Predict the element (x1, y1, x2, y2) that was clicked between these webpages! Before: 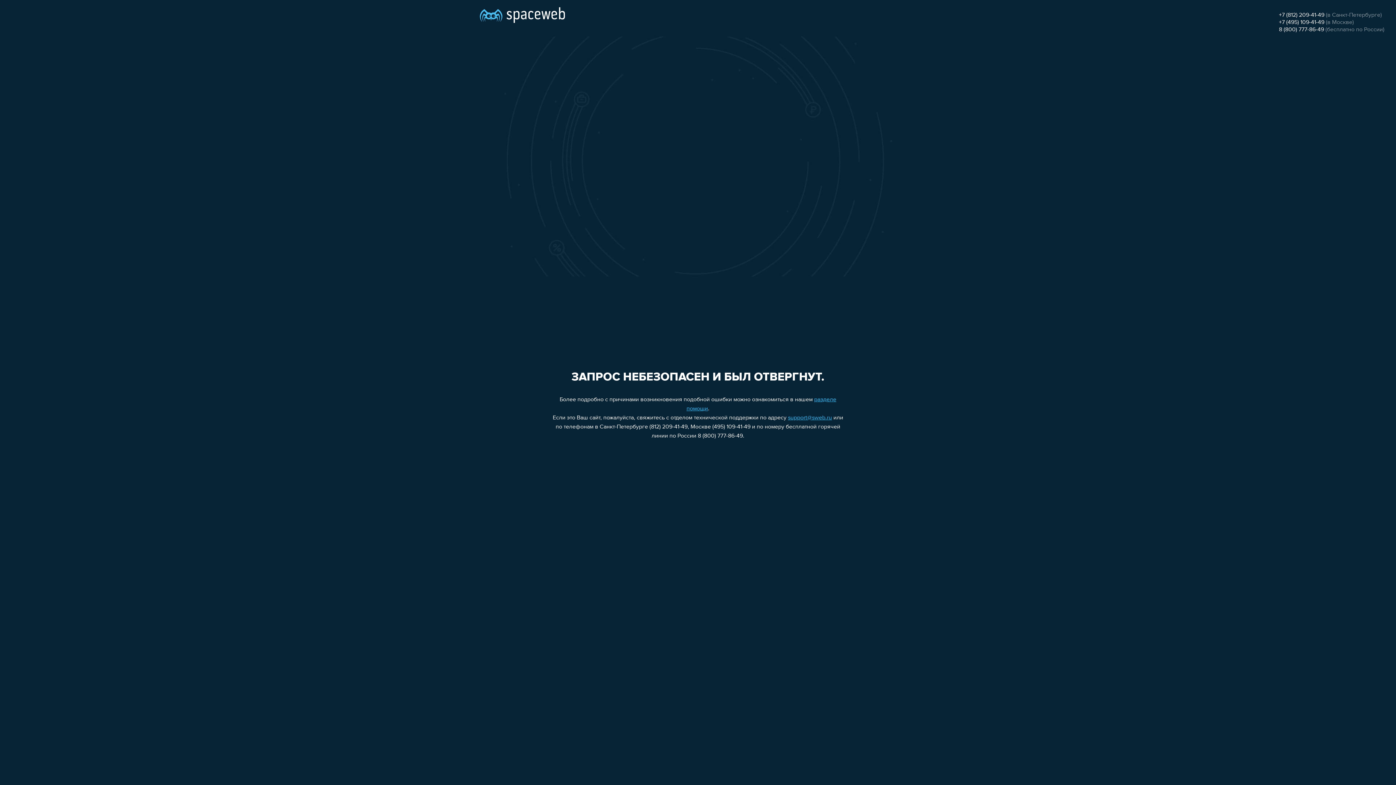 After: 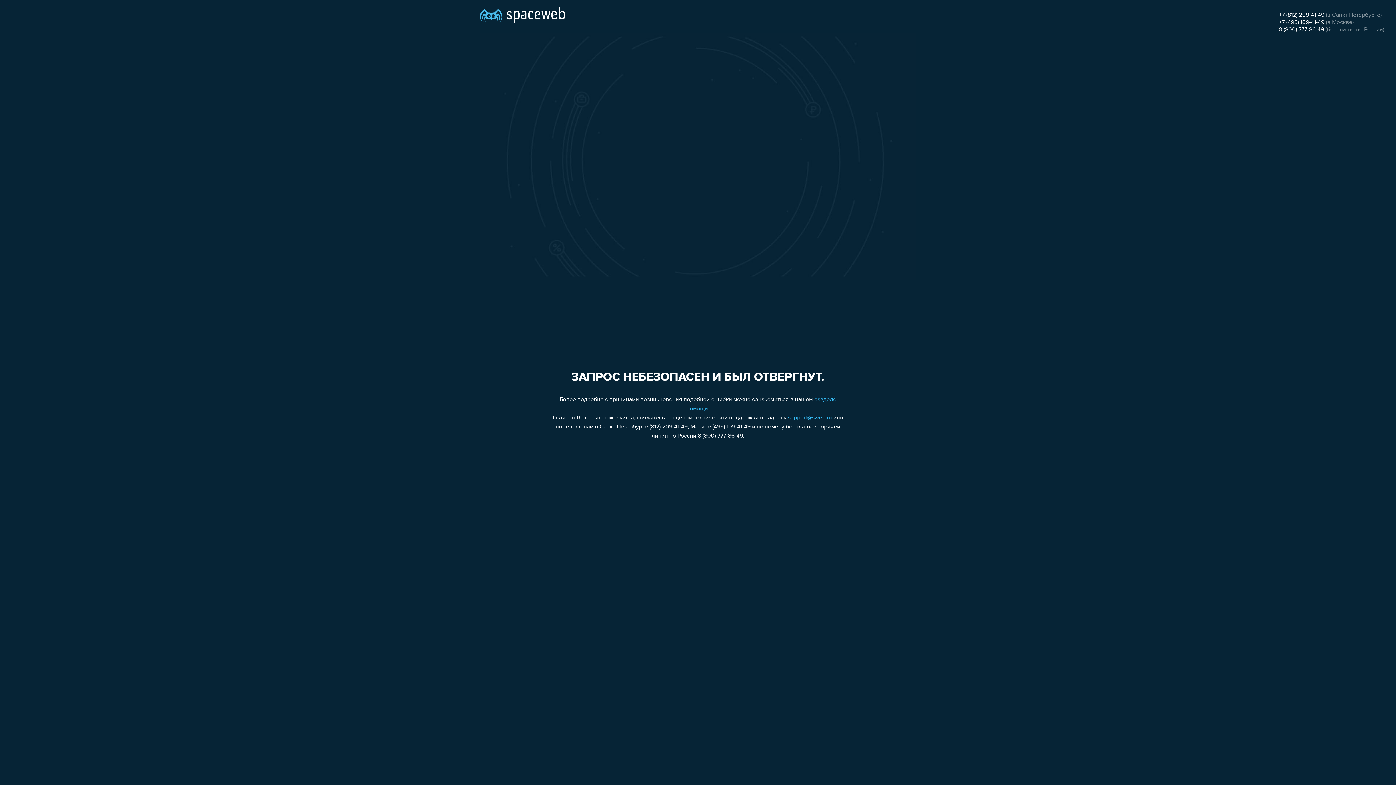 Action: label: +7 (495) 109-41-49 bbox: (1279, 19, 1324, 25)